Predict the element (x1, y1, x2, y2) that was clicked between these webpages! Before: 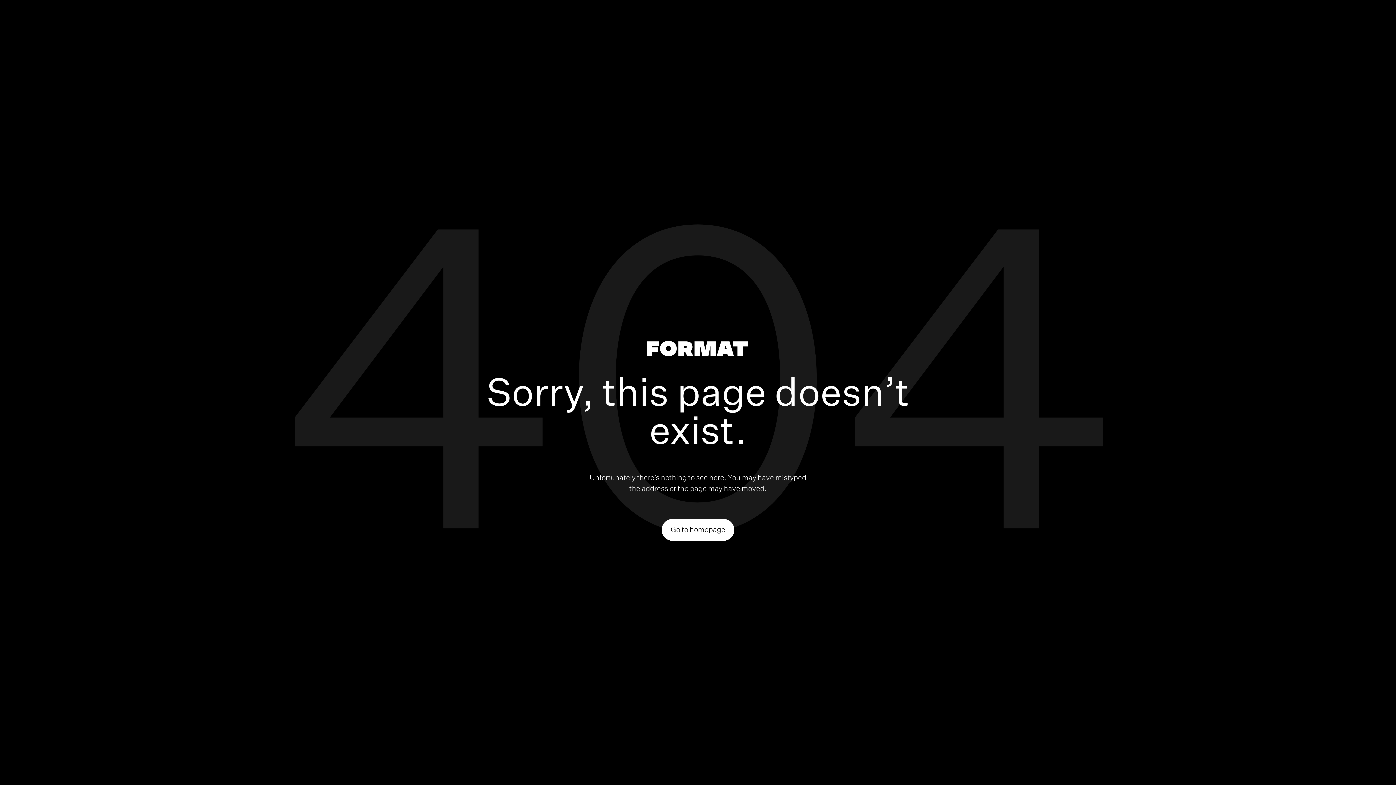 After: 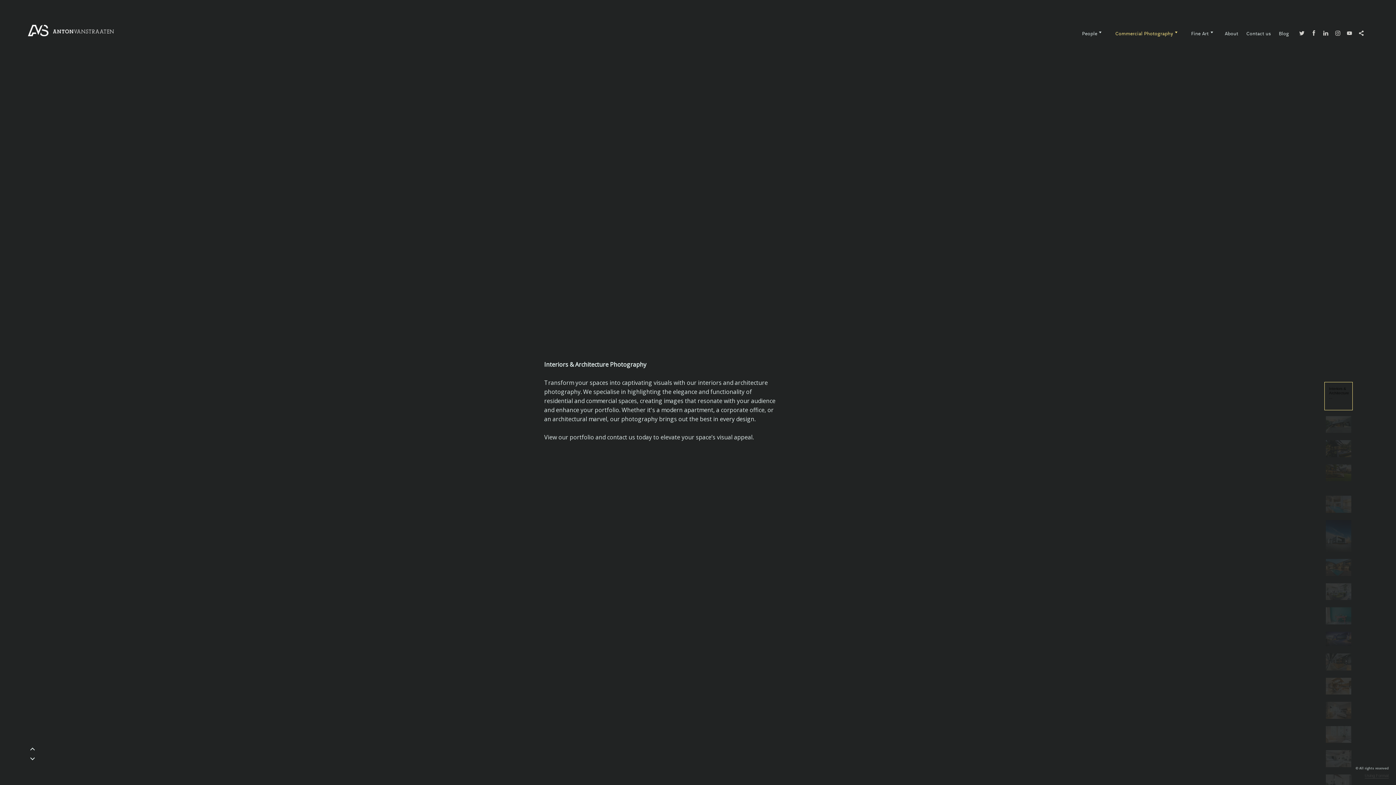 Action: bbox: (661, 519, 734, 540) label: Go to homepage